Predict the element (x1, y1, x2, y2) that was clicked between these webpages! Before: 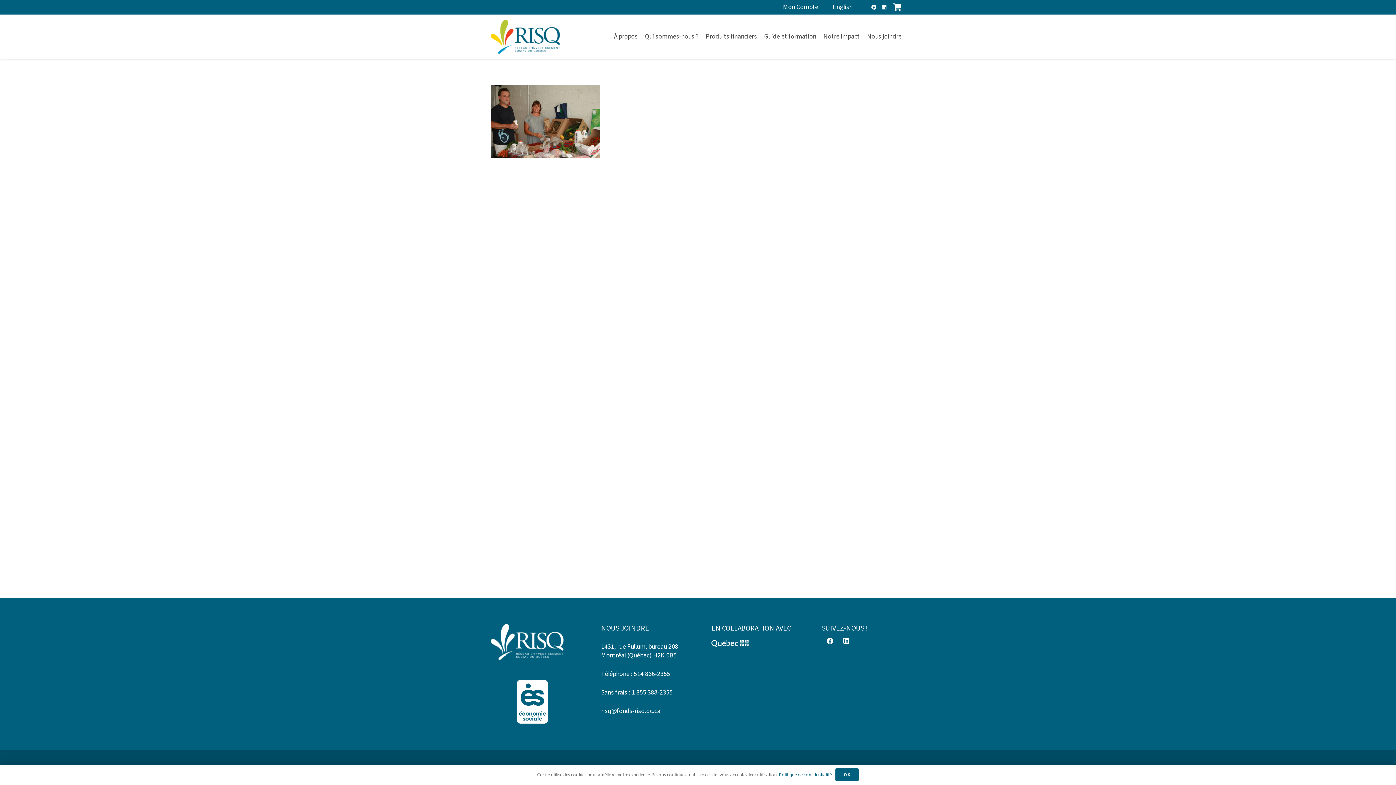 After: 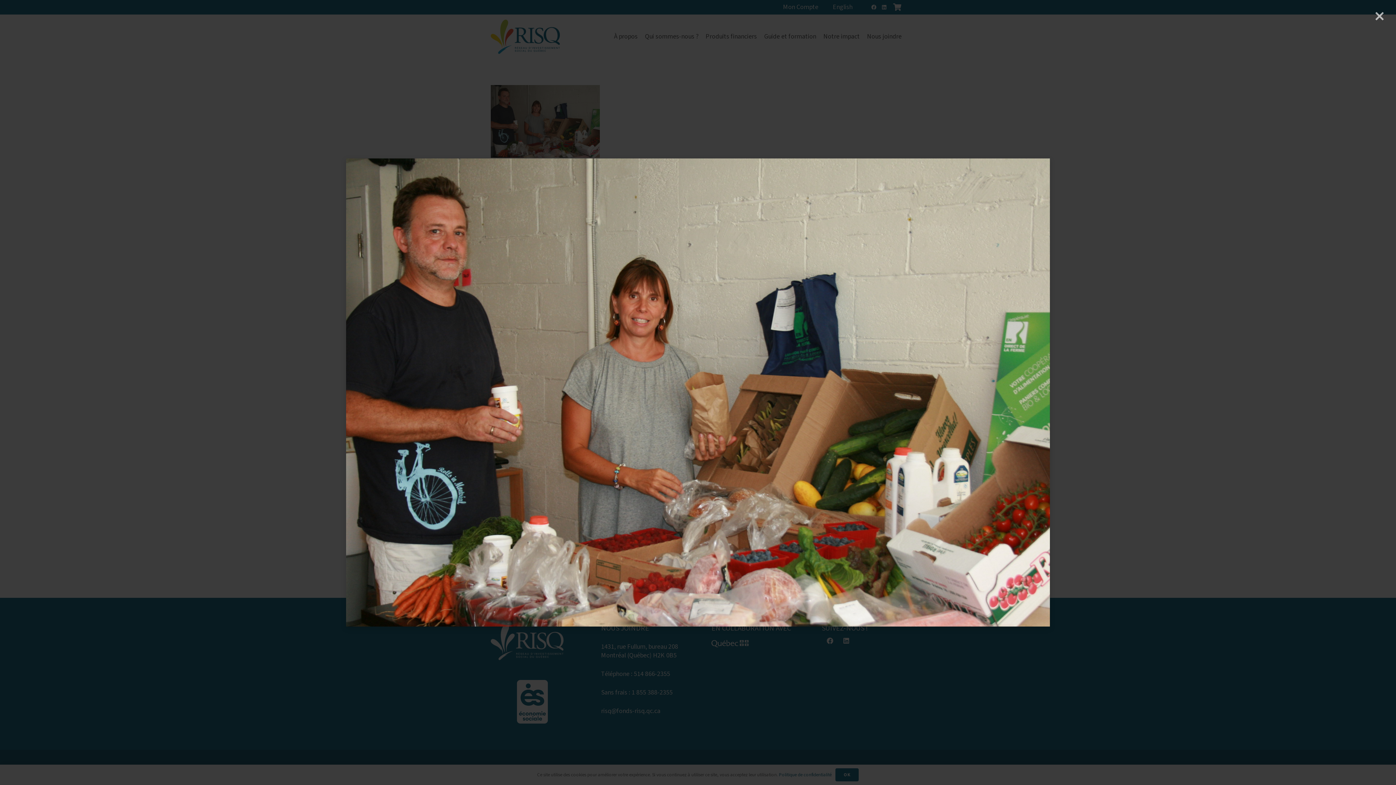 Action: bbox: (490, 151, 600, 160)